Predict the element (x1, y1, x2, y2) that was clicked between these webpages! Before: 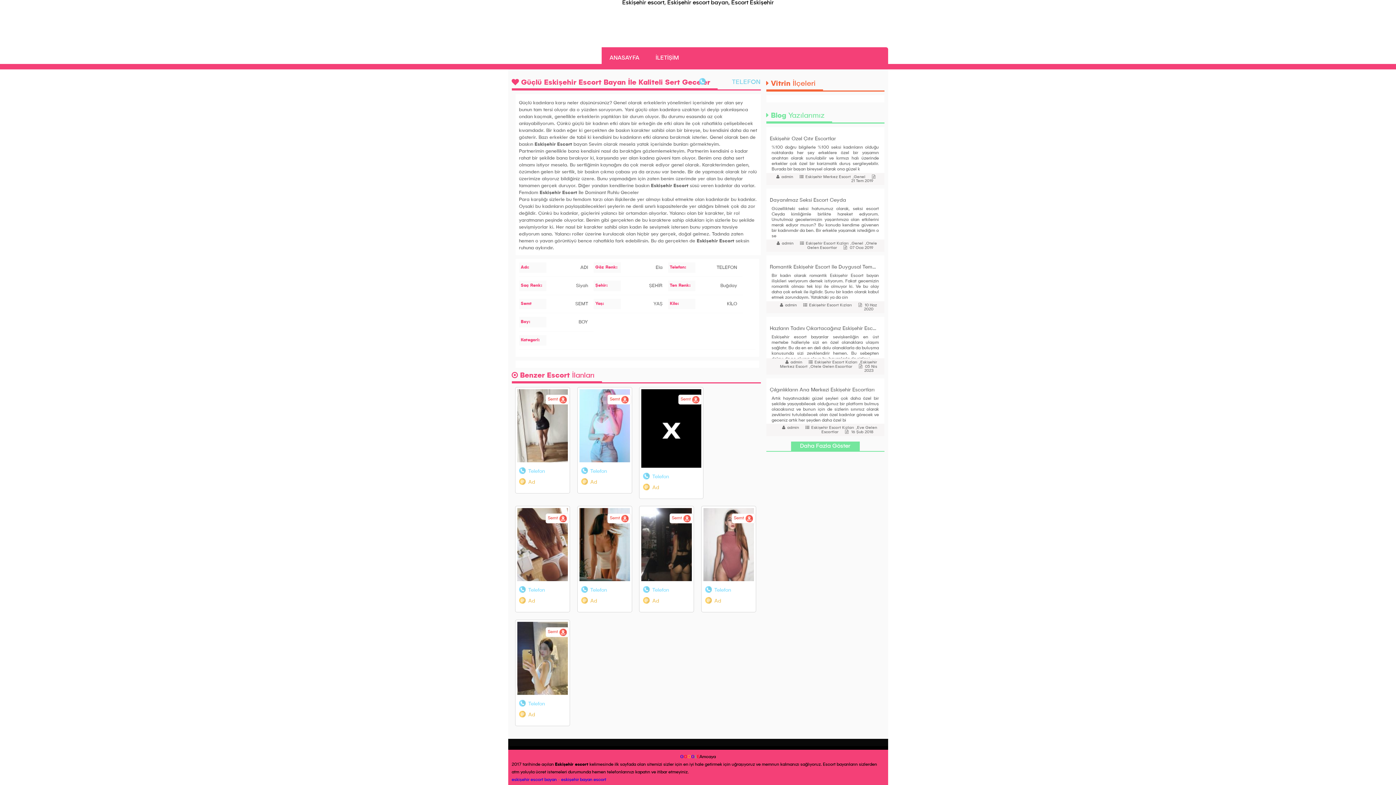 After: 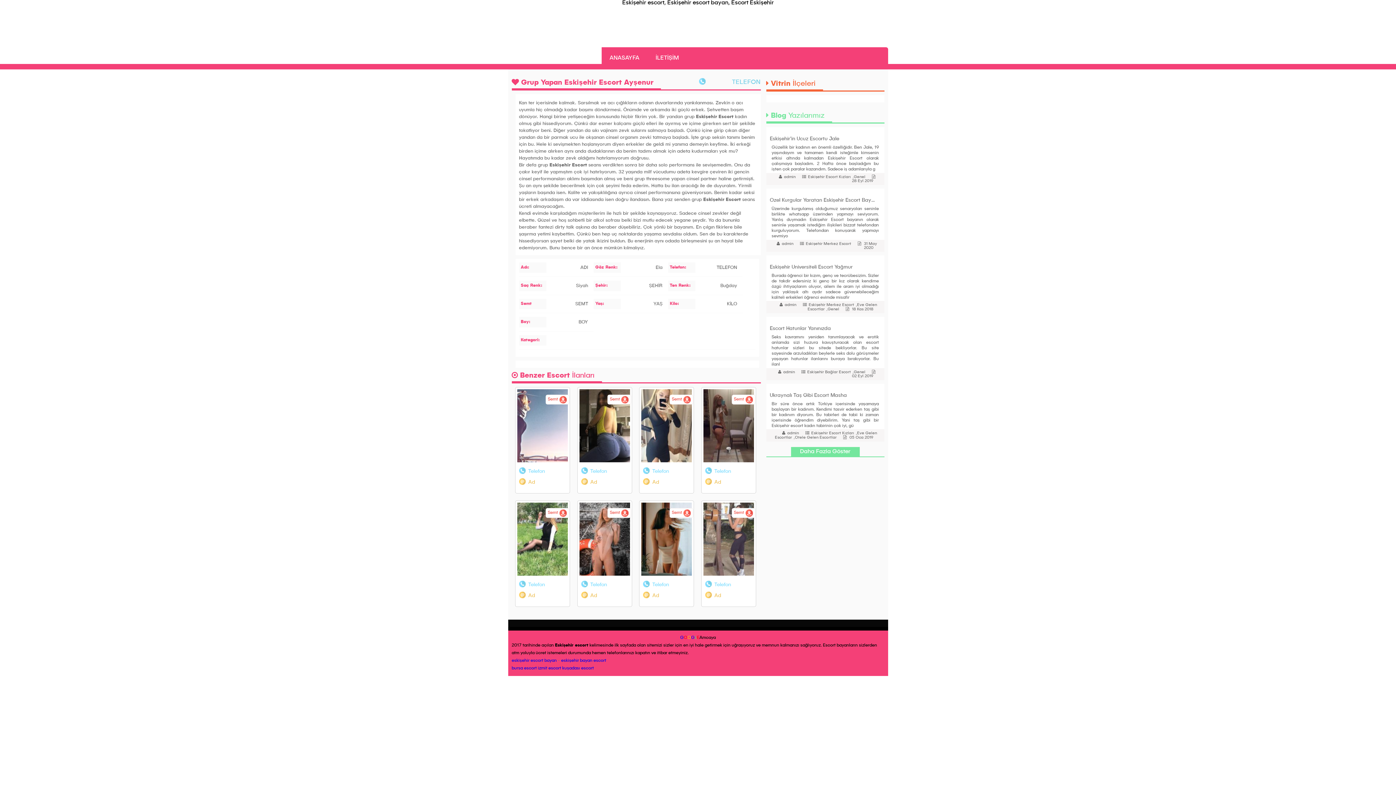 Action: label: Ad bbox: (517, 709, 568, 720)